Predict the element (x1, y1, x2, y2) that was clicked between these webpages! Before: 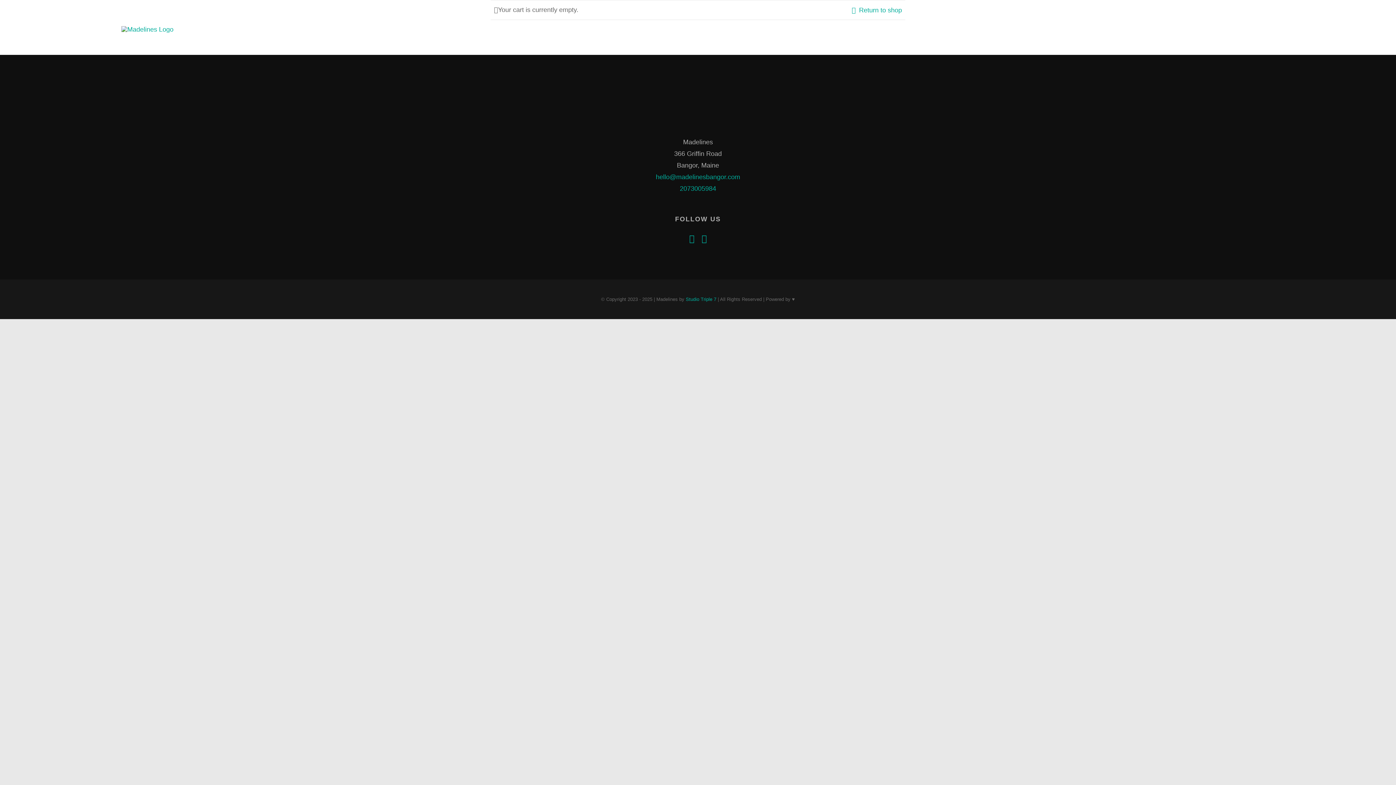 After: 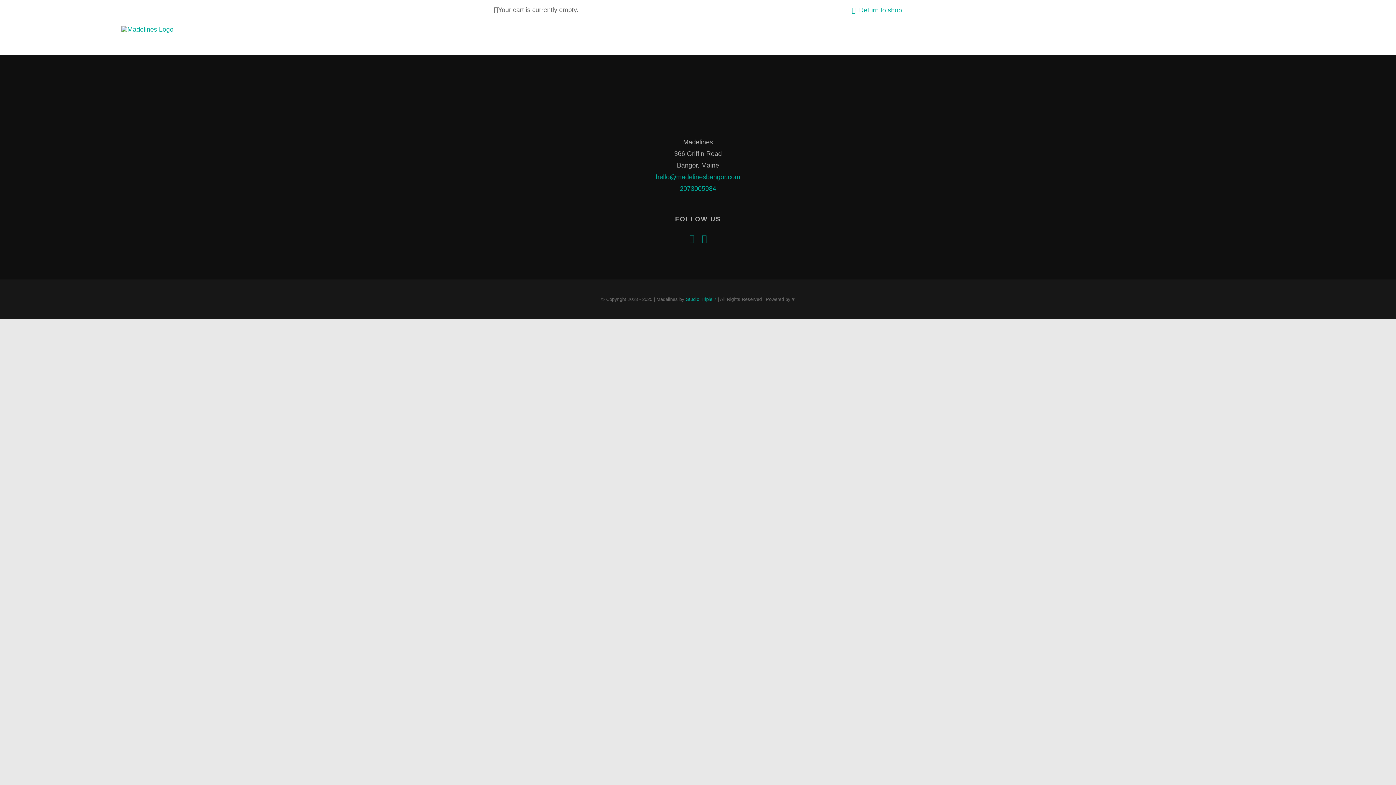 Action: bbox: (689, 234, 694, 243) label: facebook